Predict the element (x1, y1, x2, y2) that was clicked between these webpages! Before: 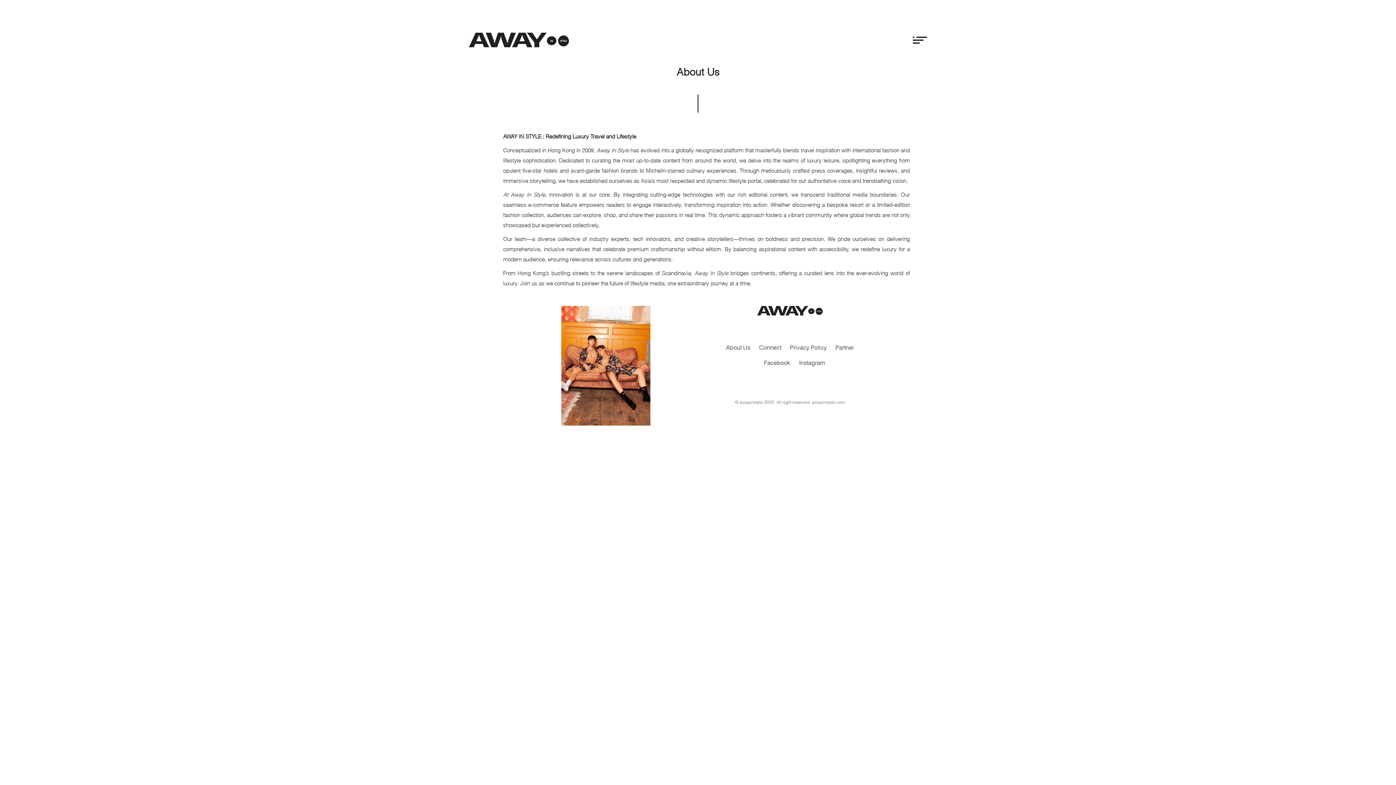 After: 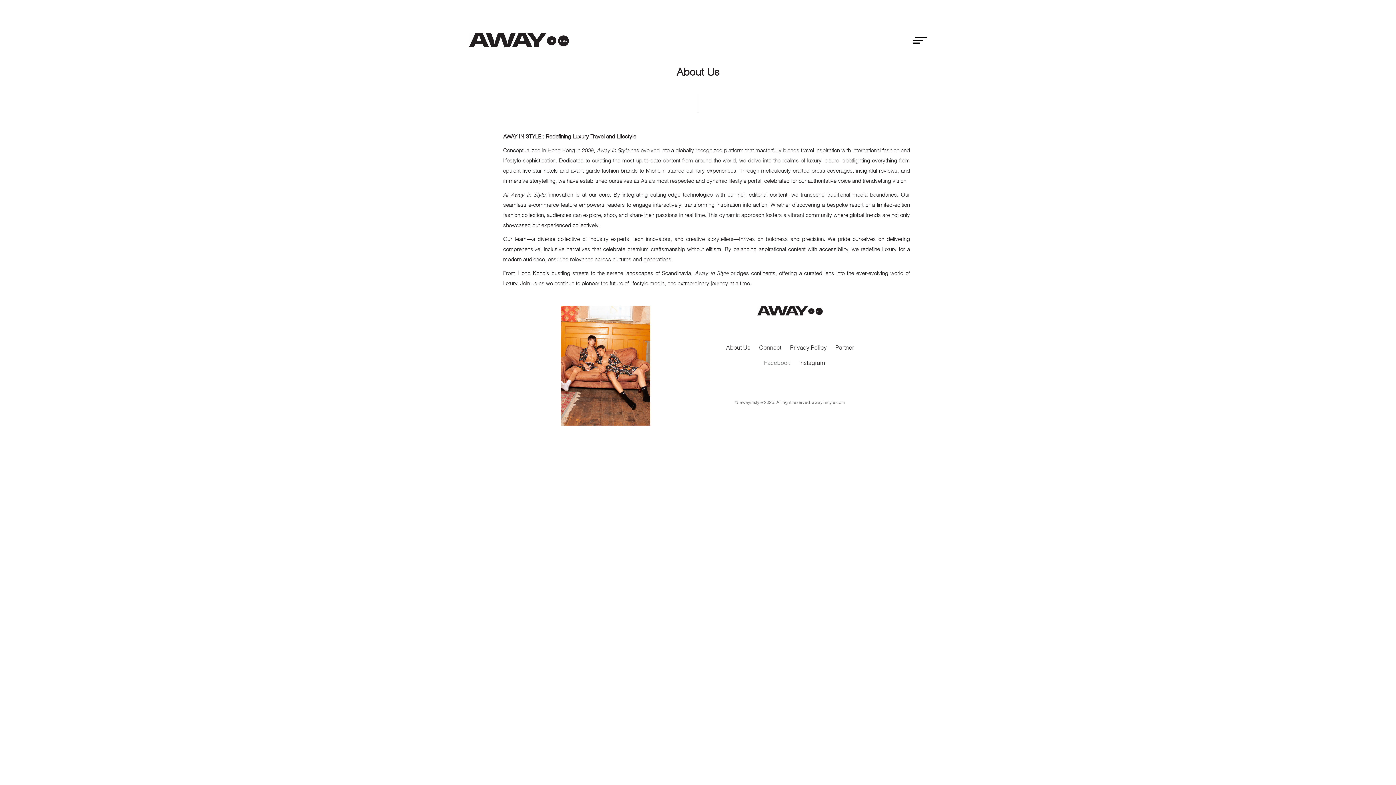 Action: bbox: (764, 360, 790, 364) label: Facebook